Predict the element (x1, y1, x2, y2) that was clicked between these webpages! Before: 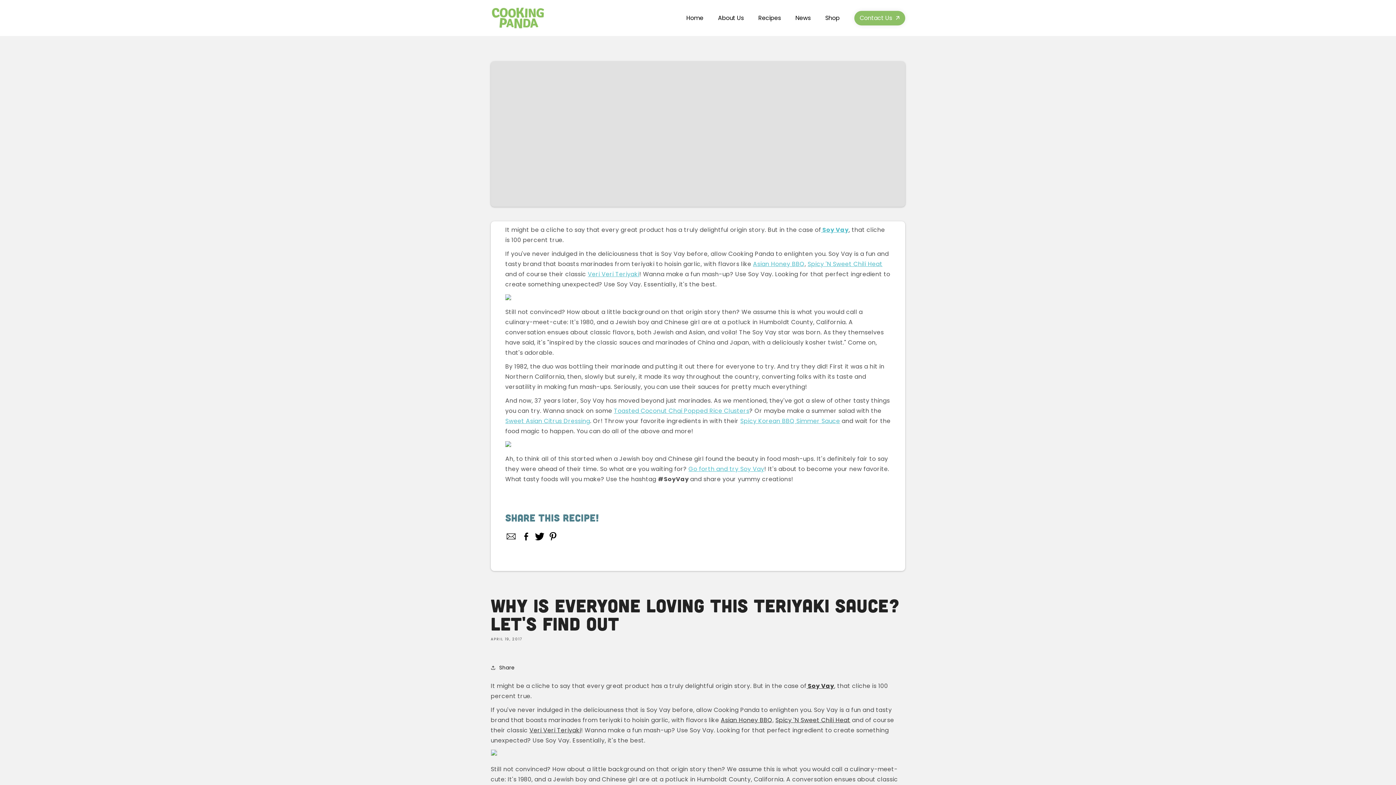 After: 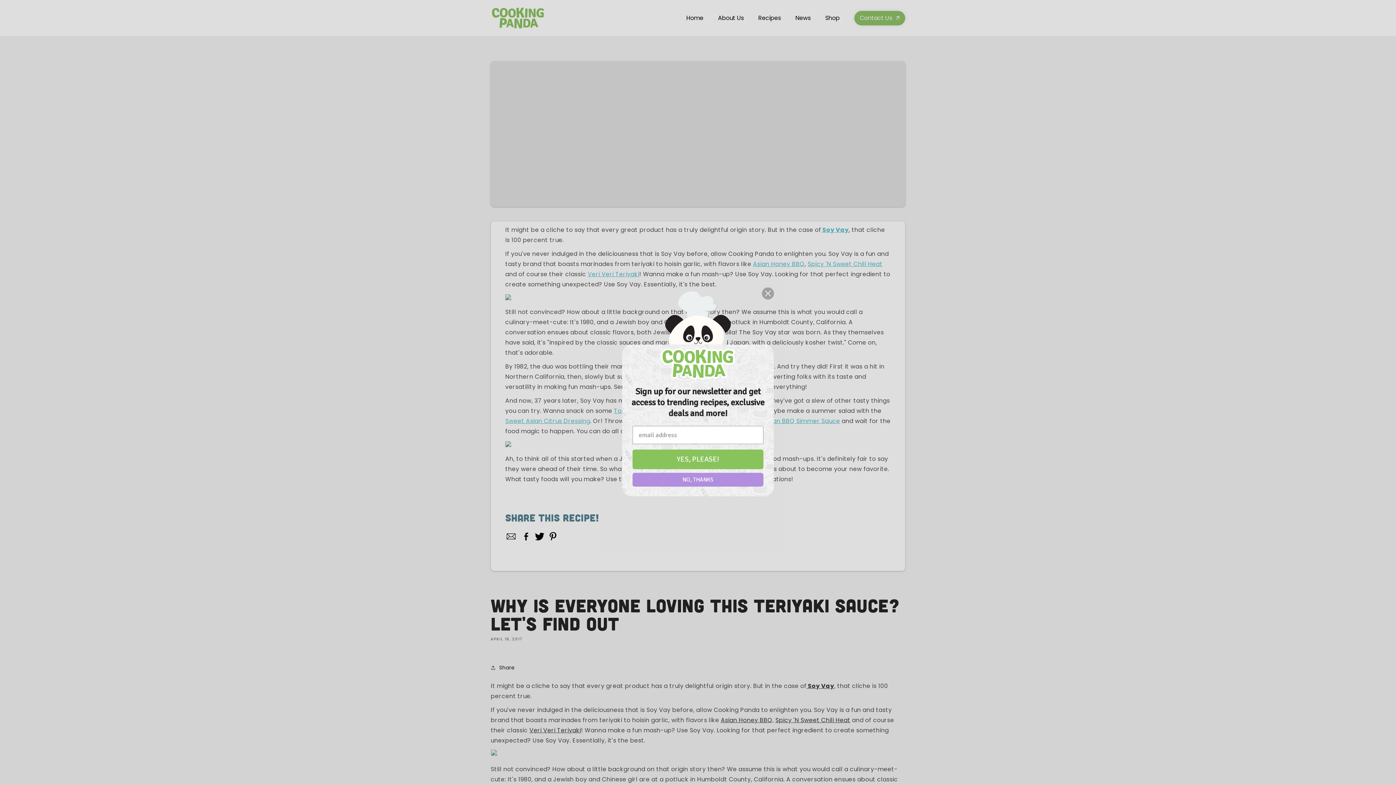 Action: bbox: (490, 660, 514, 676) label: Share